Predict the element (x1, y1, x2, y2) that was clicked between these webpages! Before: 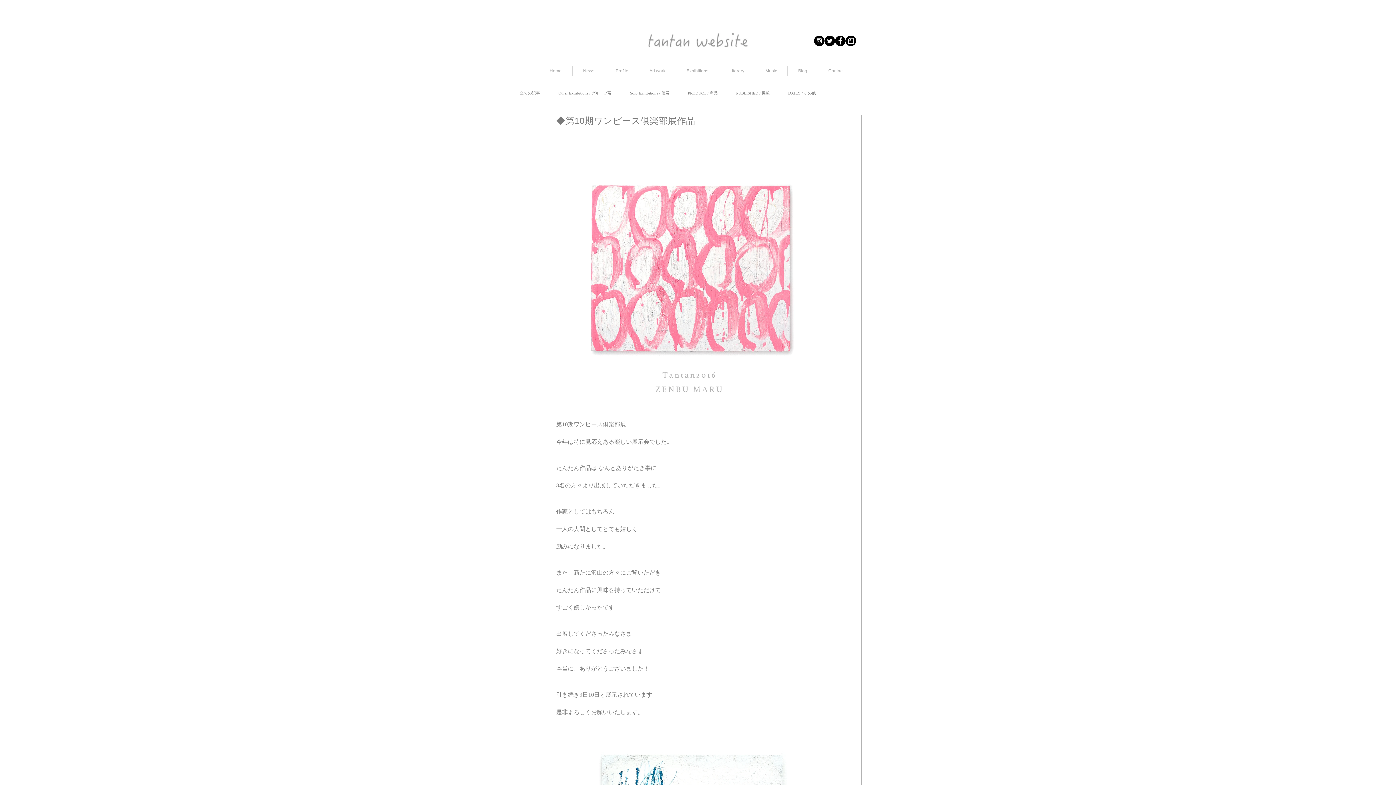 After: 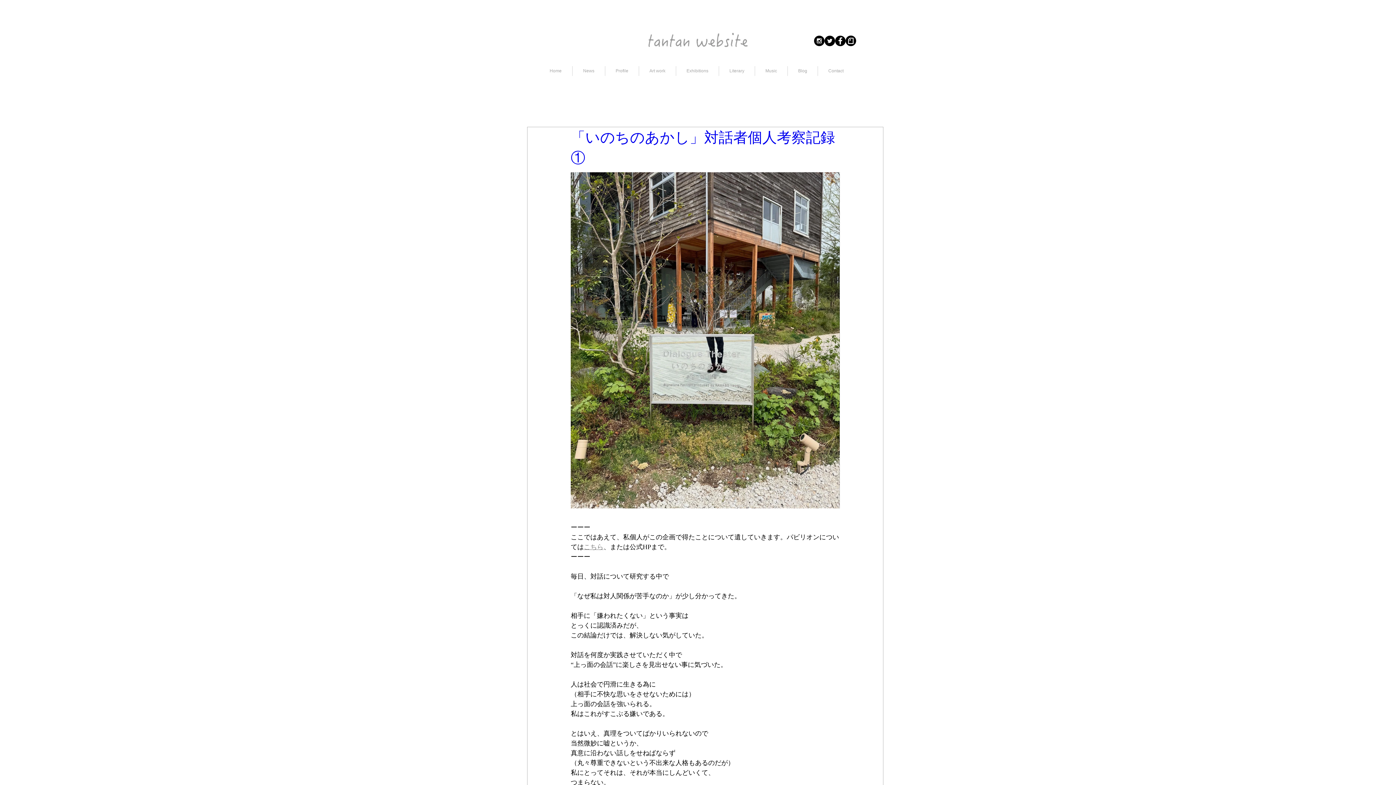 Action: bbox: (520, 90, 540, 95) label: 全ての記事